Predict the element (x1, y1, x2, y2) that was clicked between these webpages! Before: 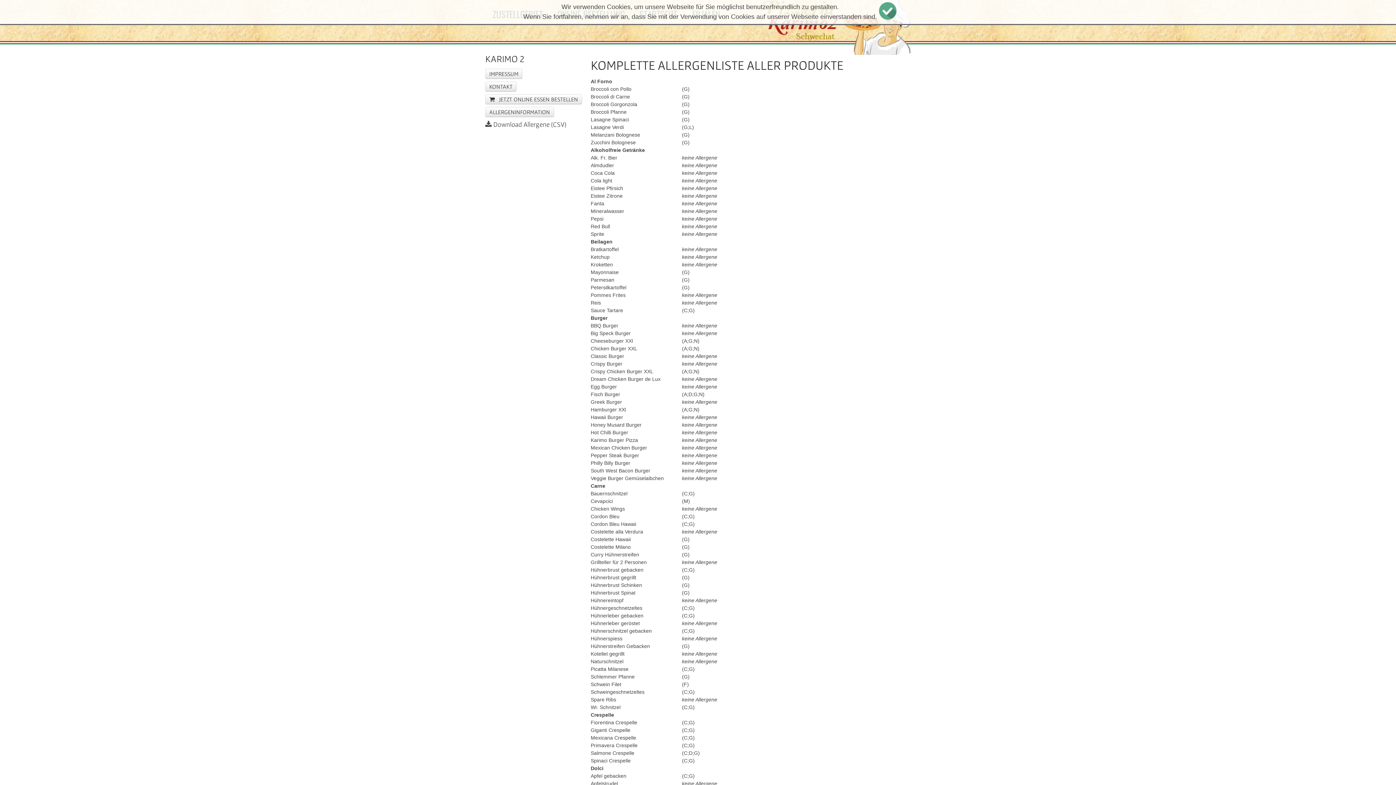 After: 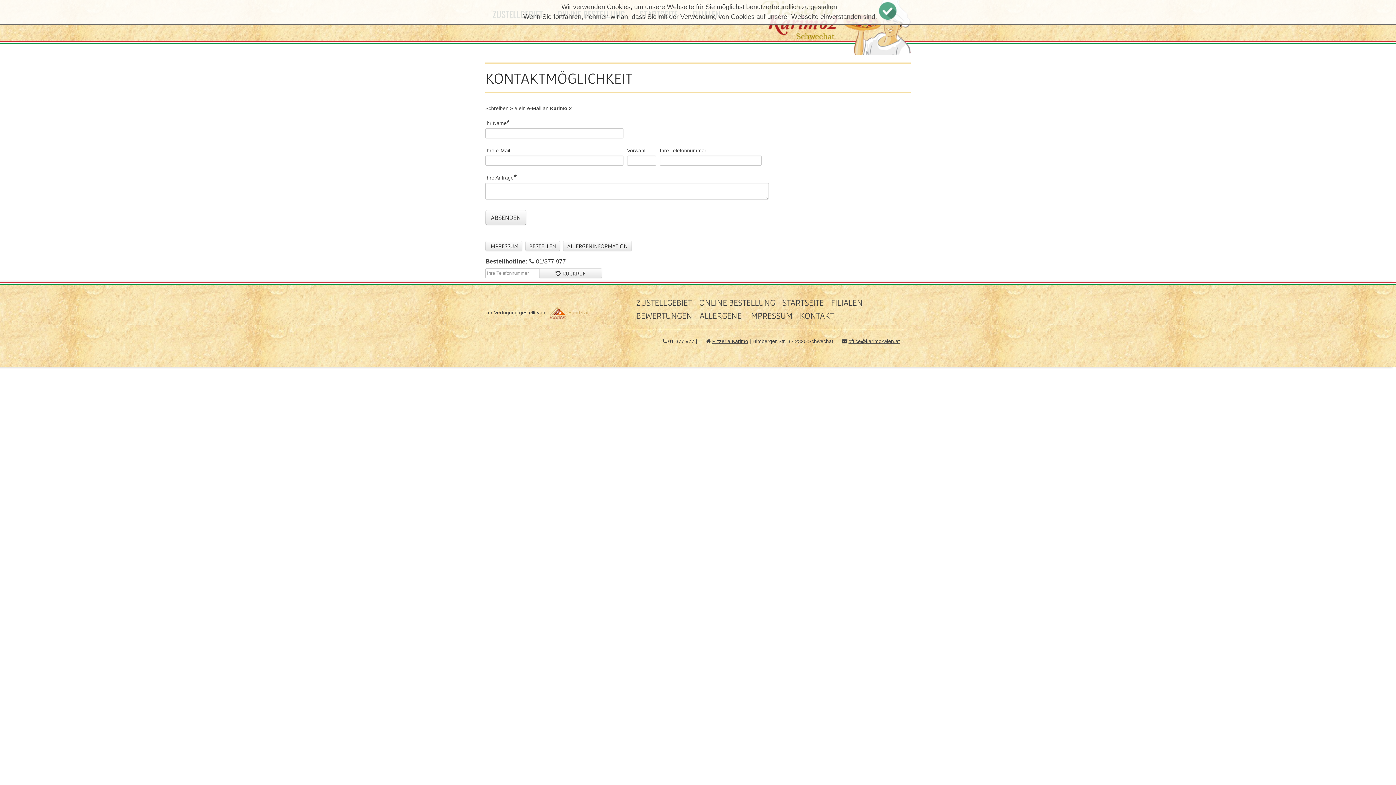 Action: label: KONTAKT bbox: (485, 81, 516, 91)